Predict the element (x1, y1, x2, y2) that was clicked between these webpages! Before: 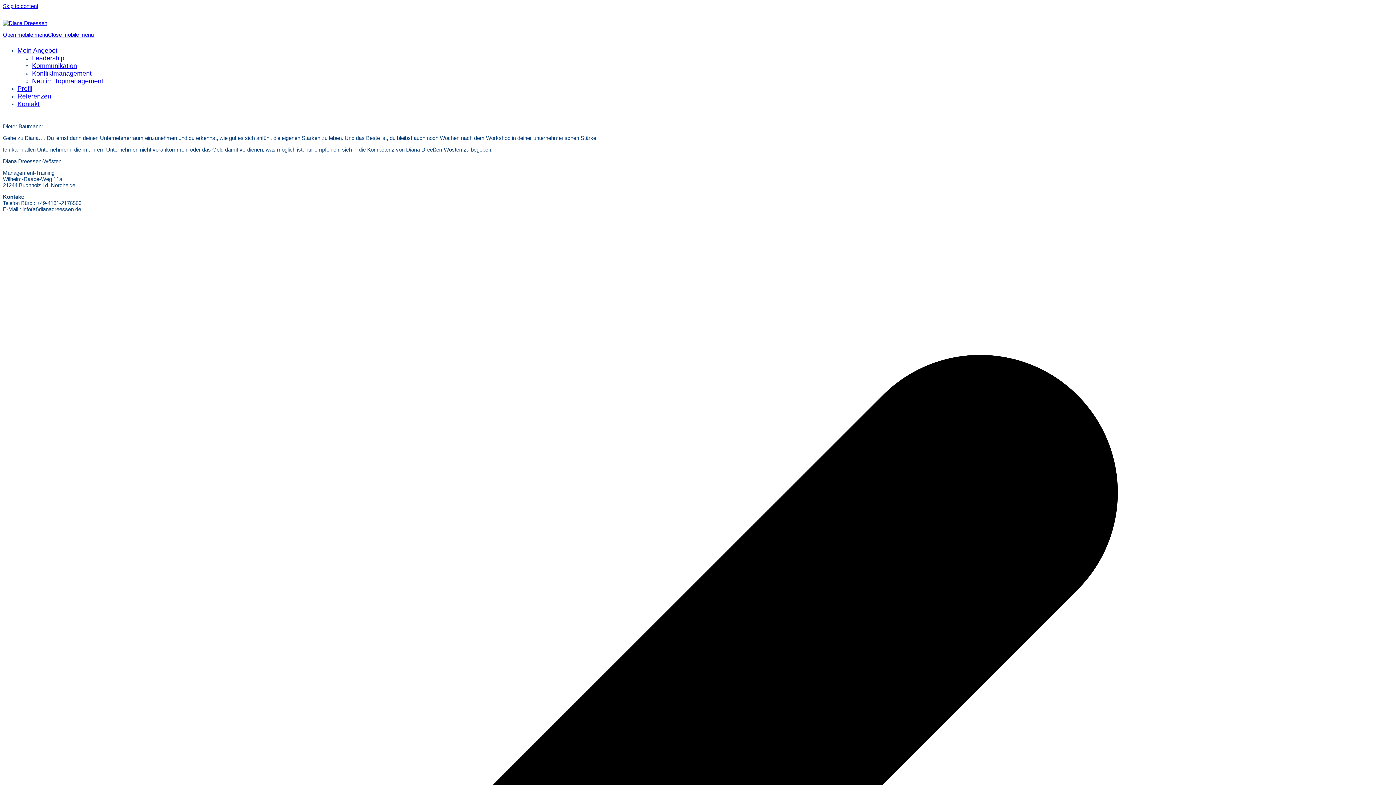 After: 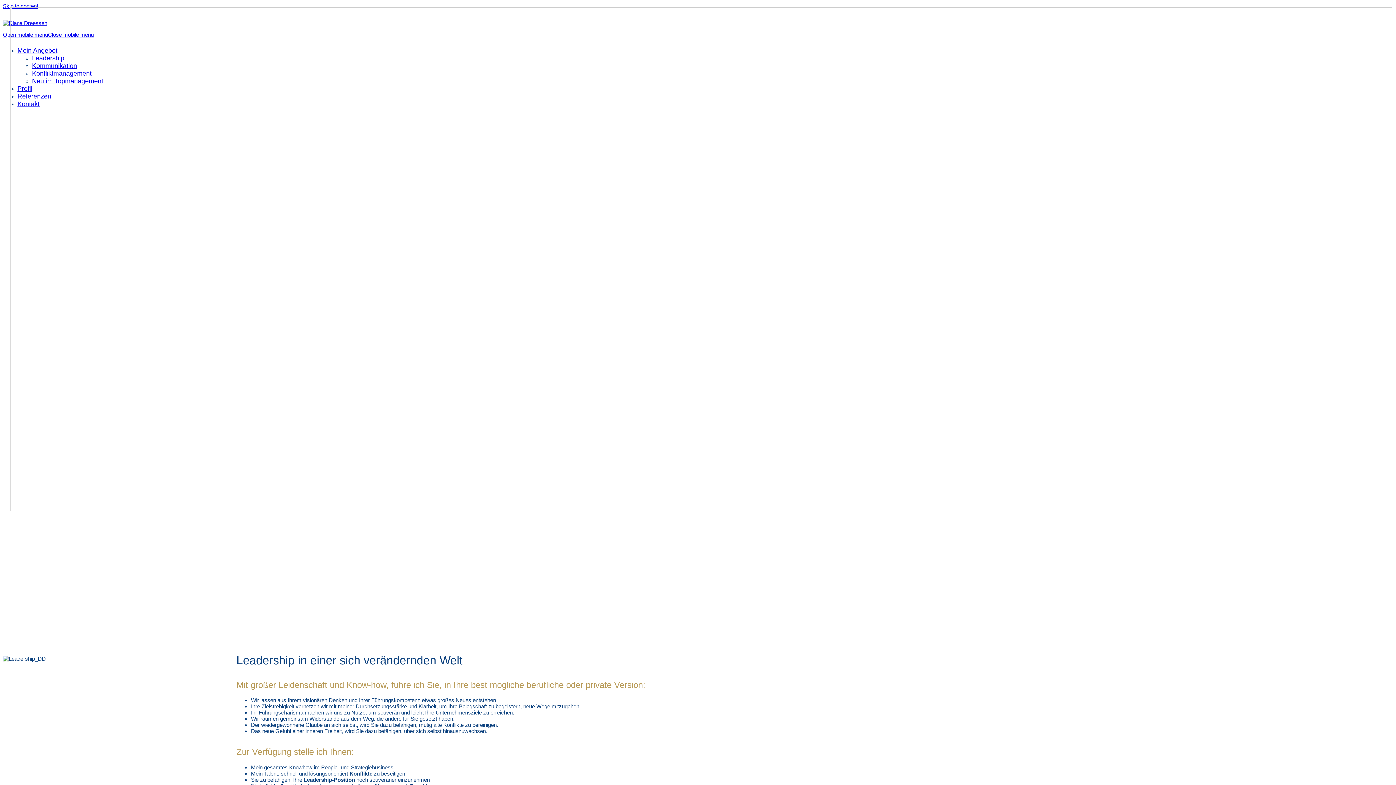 Action: bbox: (17, 47, 57, 53) label: Mein Angebot